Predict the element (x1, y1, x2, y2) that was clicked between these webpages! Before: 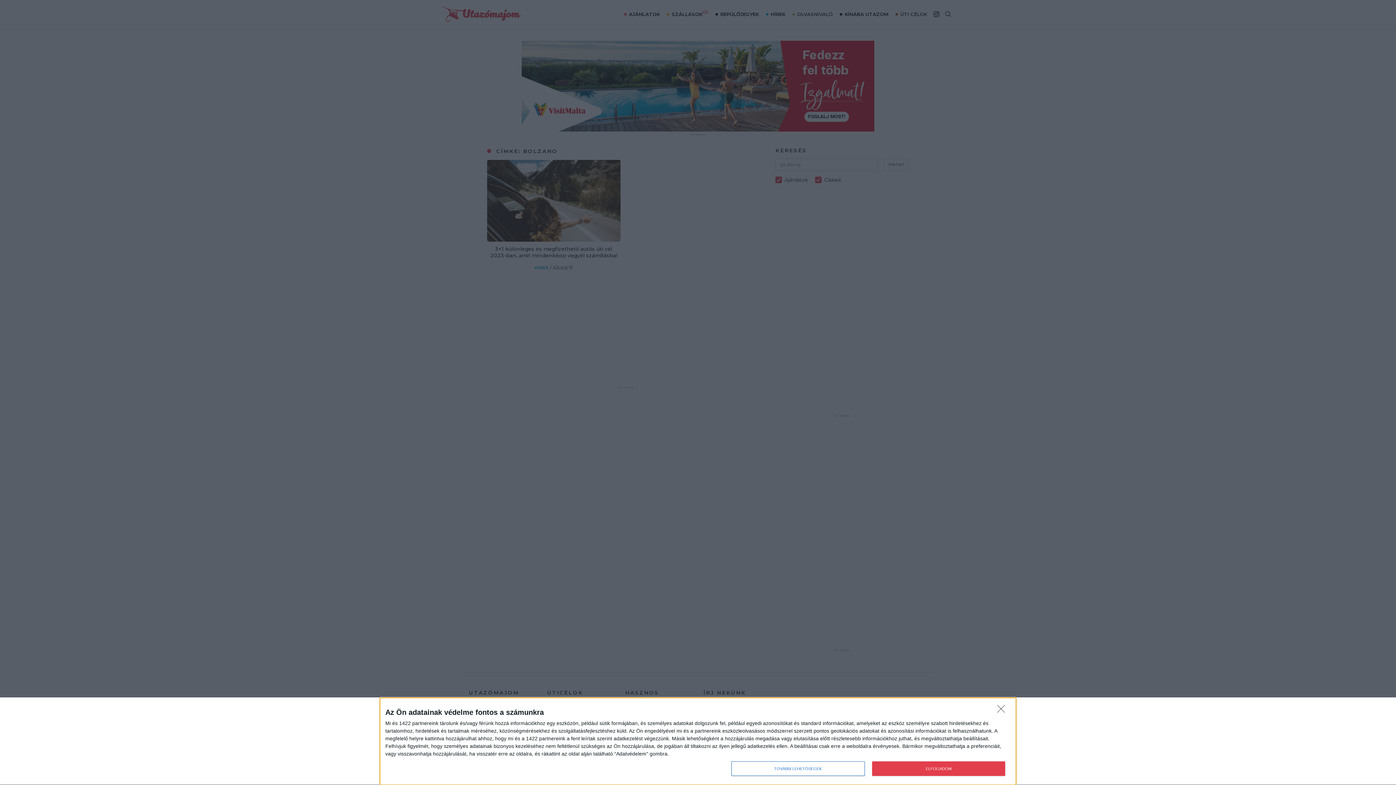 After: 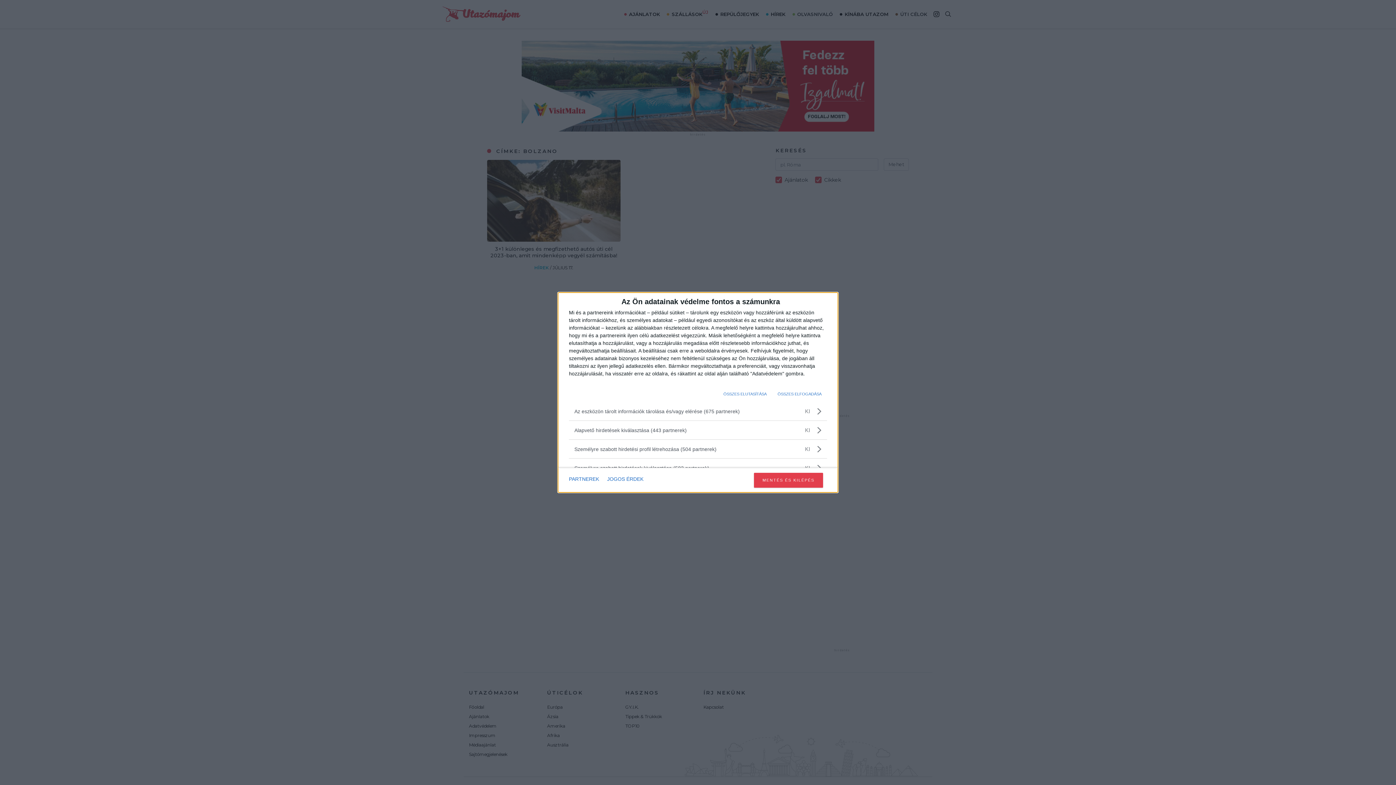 Action: bbox: (731, 761, 864, 776) label: TOVÁBBI LEHETŐSÉGEK